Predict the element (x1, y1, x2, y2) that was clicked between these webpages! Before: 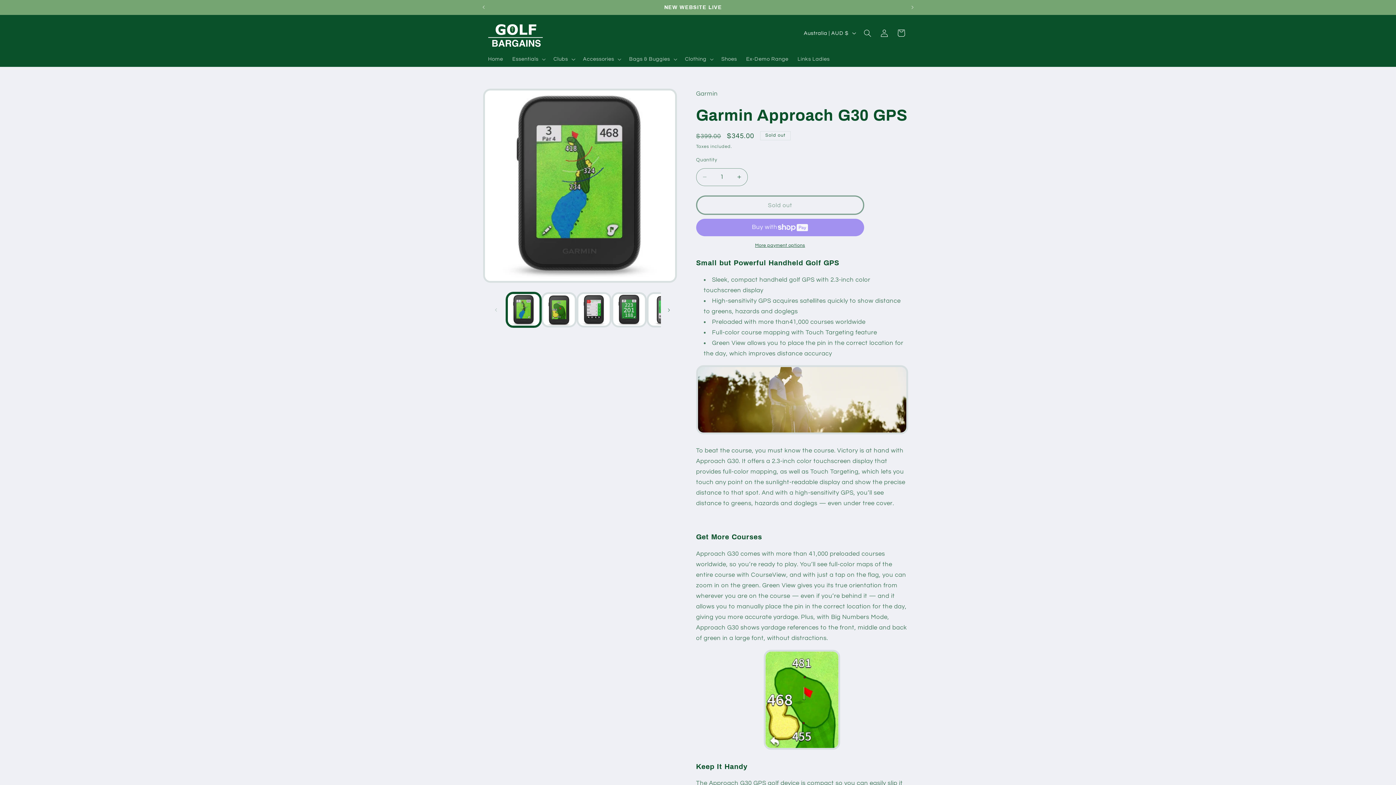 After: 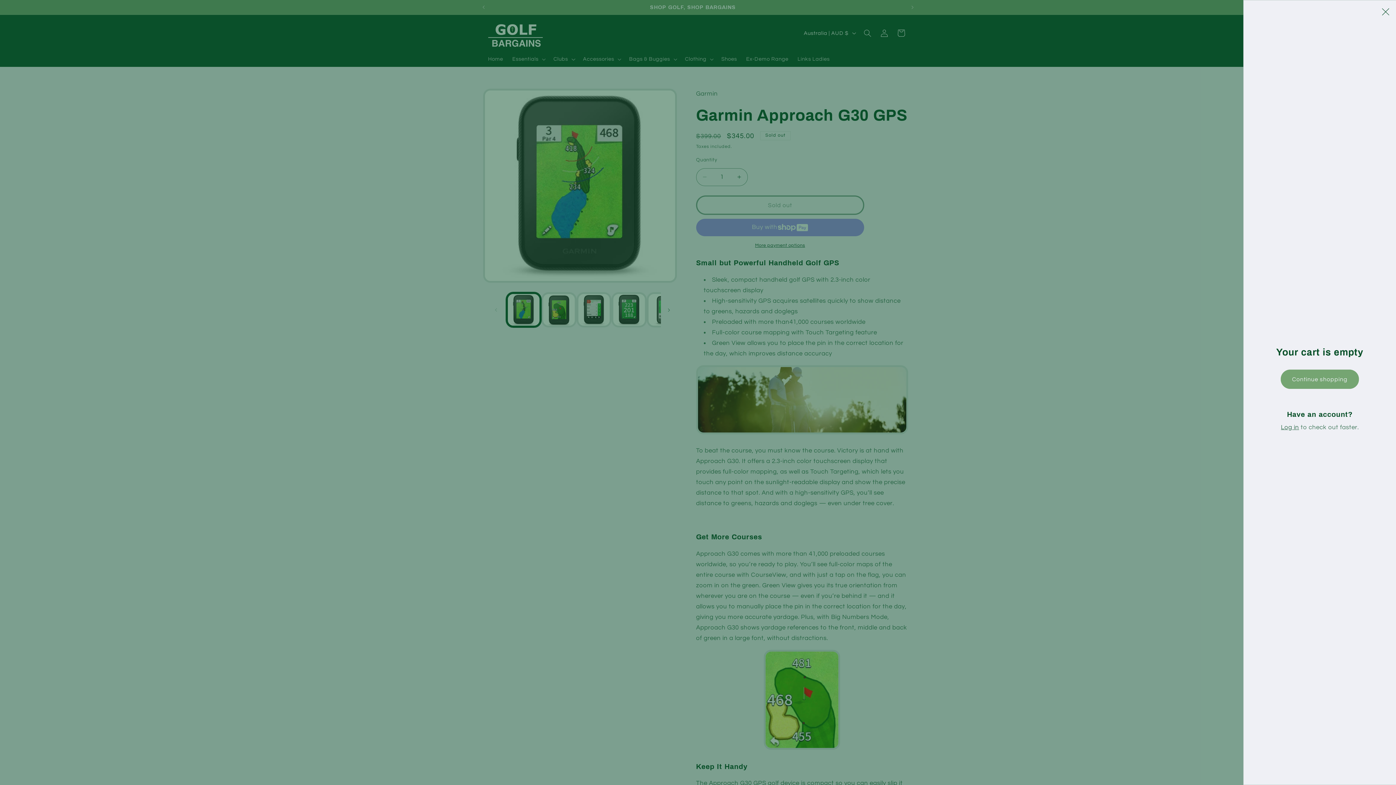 Action: label: Cart bbox: (892, 24, 909, 41)